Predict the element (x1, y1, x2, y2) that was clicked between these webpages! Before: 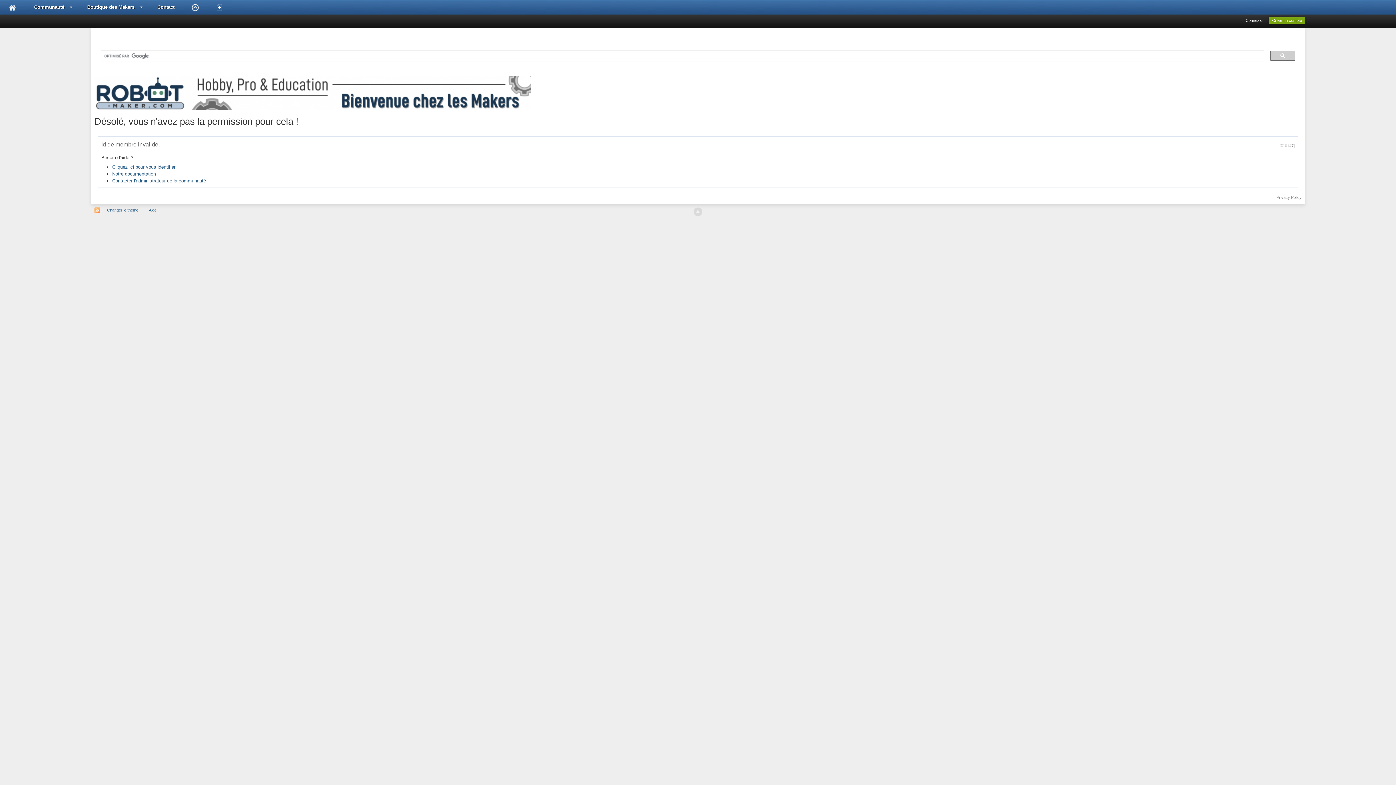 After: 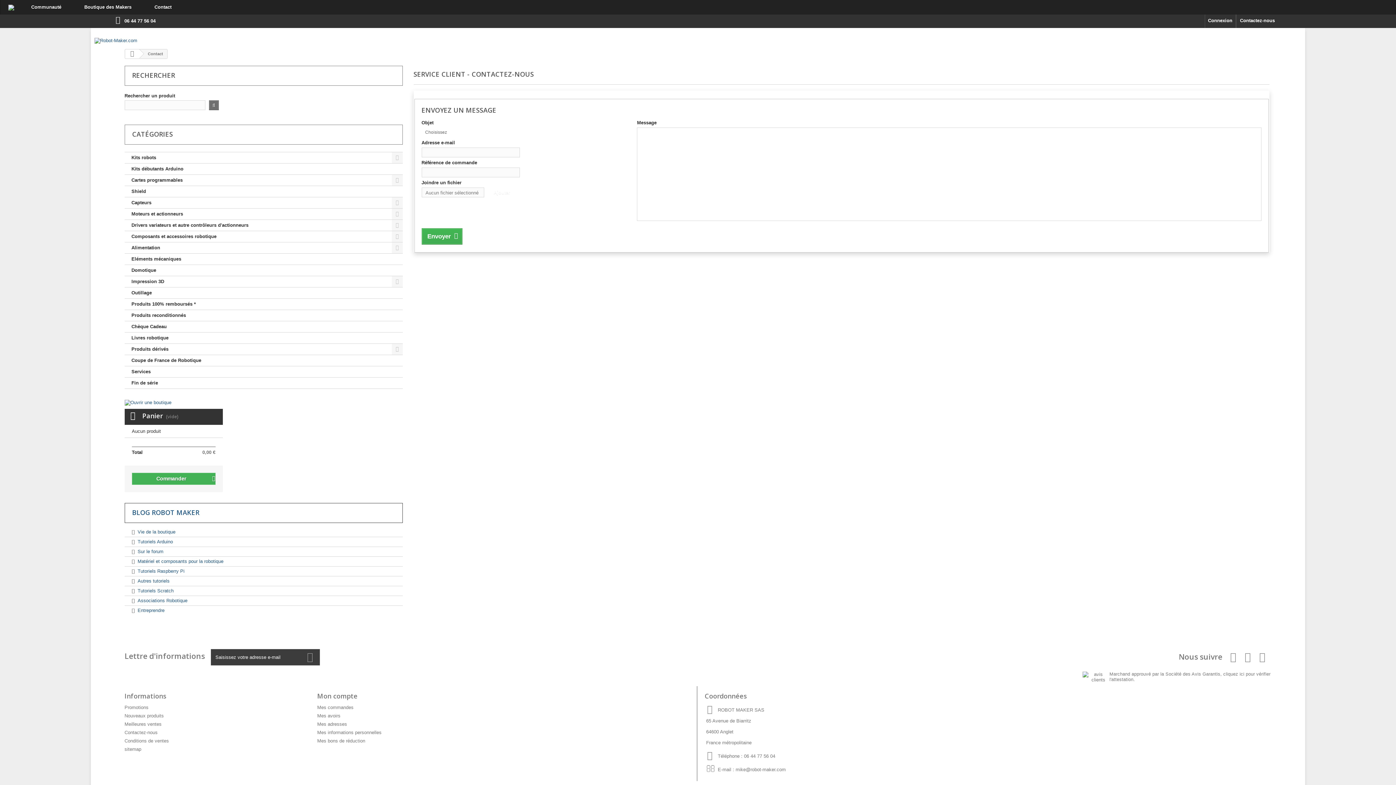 Action: label: Contact bbox: (148, 0, 183, 14)